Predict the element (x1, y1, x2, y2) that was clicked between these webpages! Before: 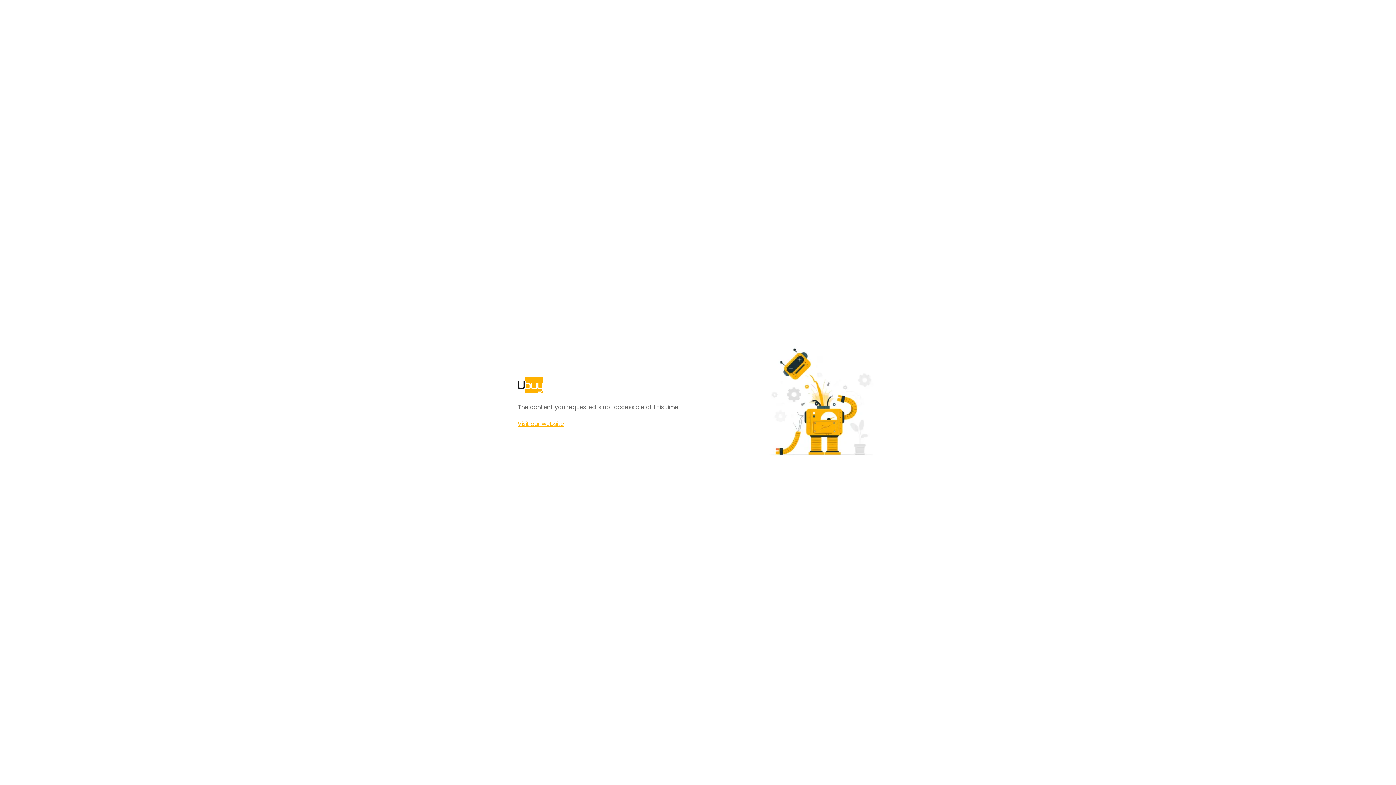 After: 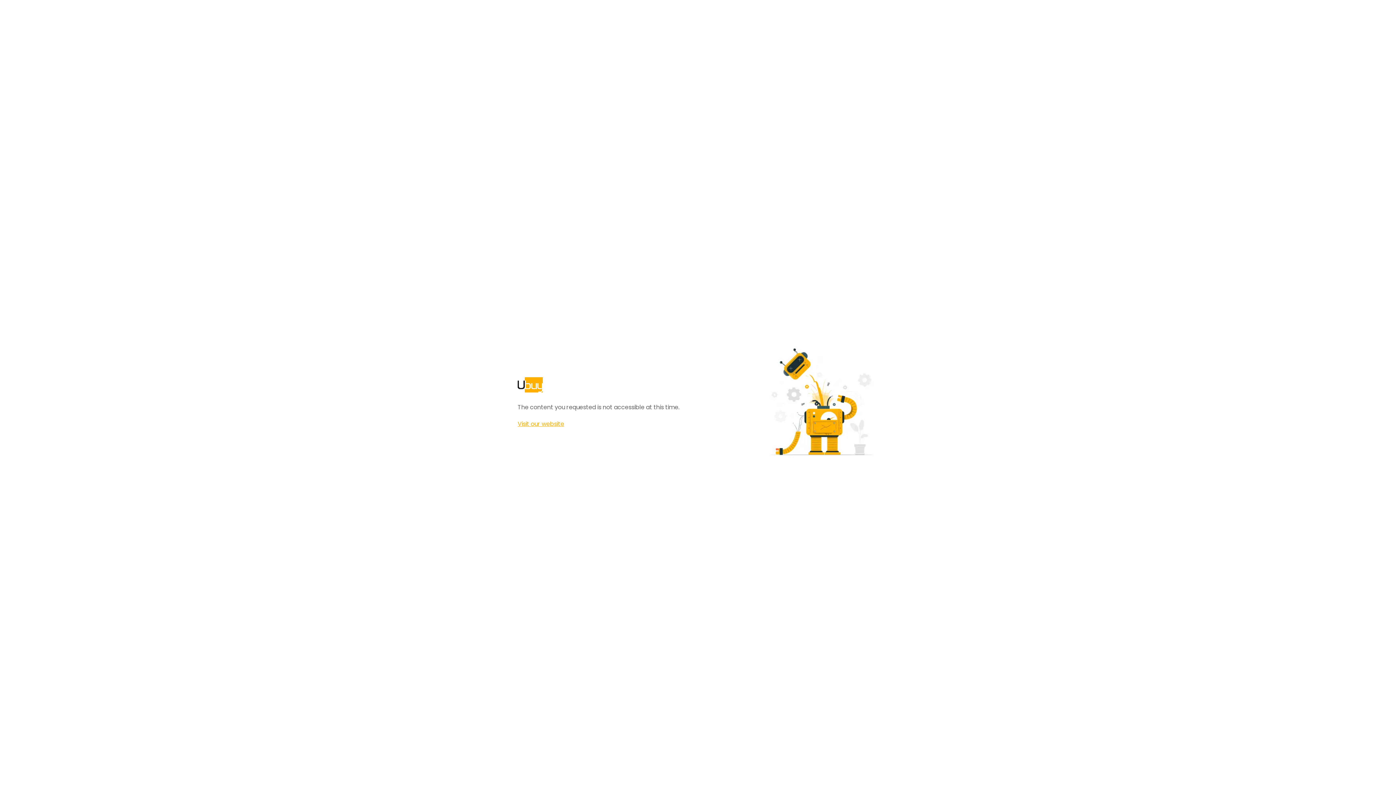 Action: bbox: (517, 420, 564, 428) label: Visit our website